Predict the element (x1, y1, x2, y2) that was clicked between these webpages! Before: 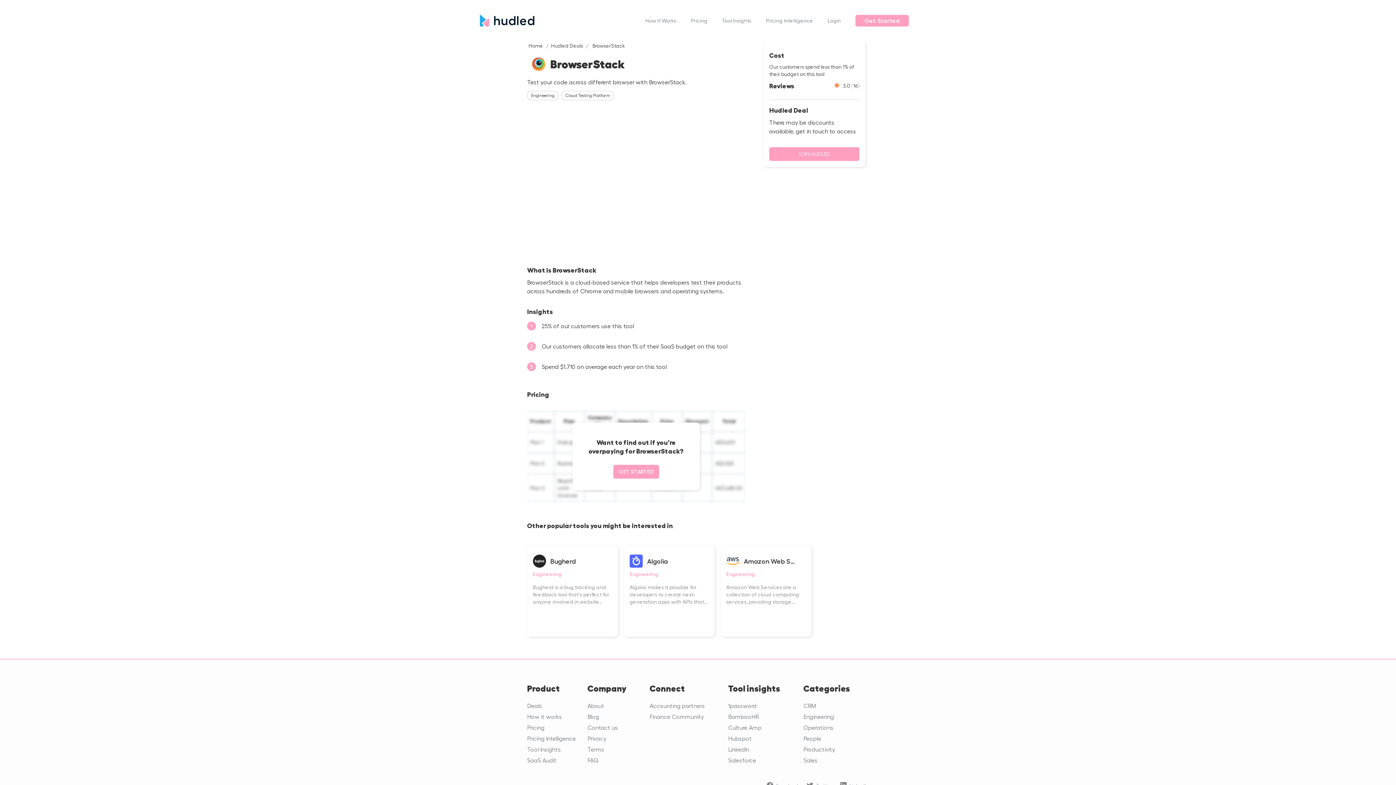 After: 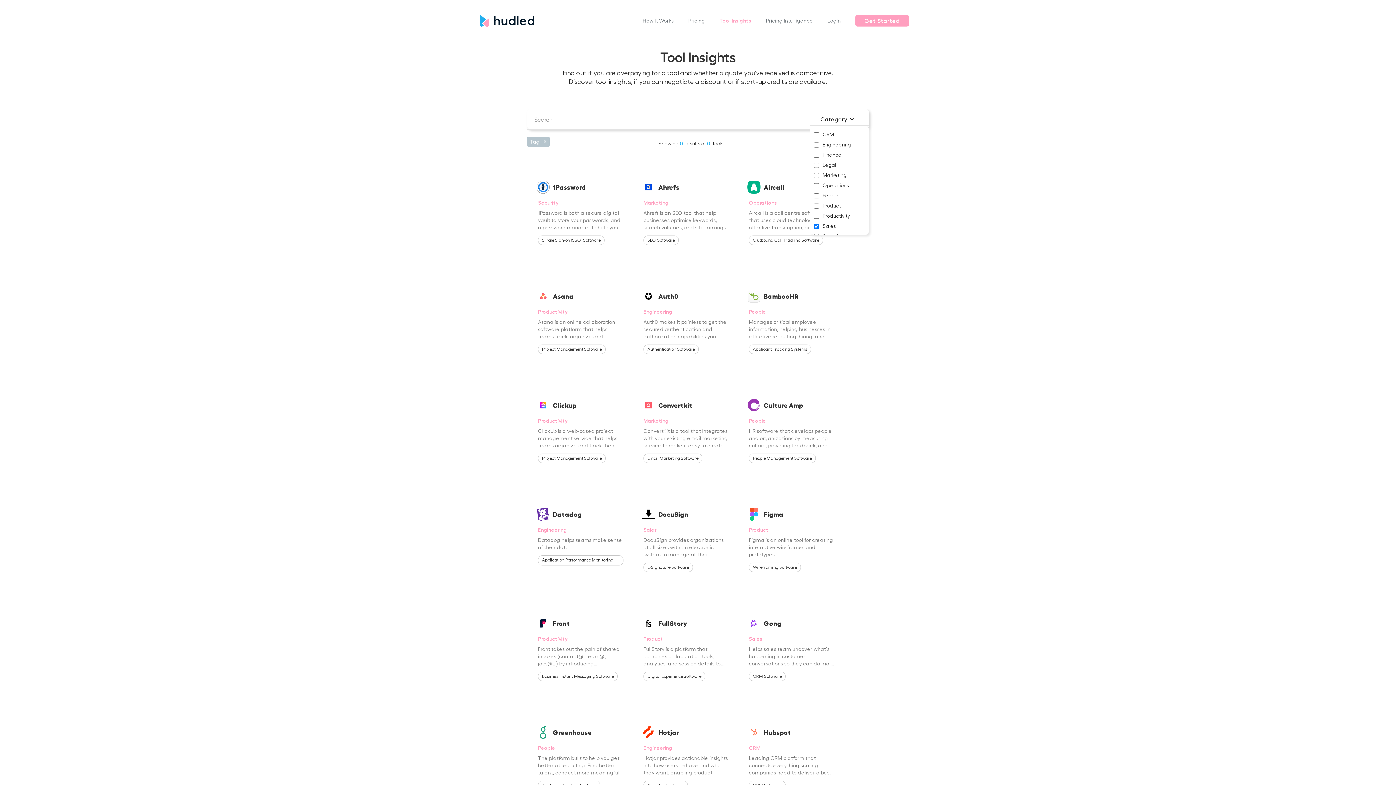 Action: label: Sales bbox: (803, 757, 850, 764)